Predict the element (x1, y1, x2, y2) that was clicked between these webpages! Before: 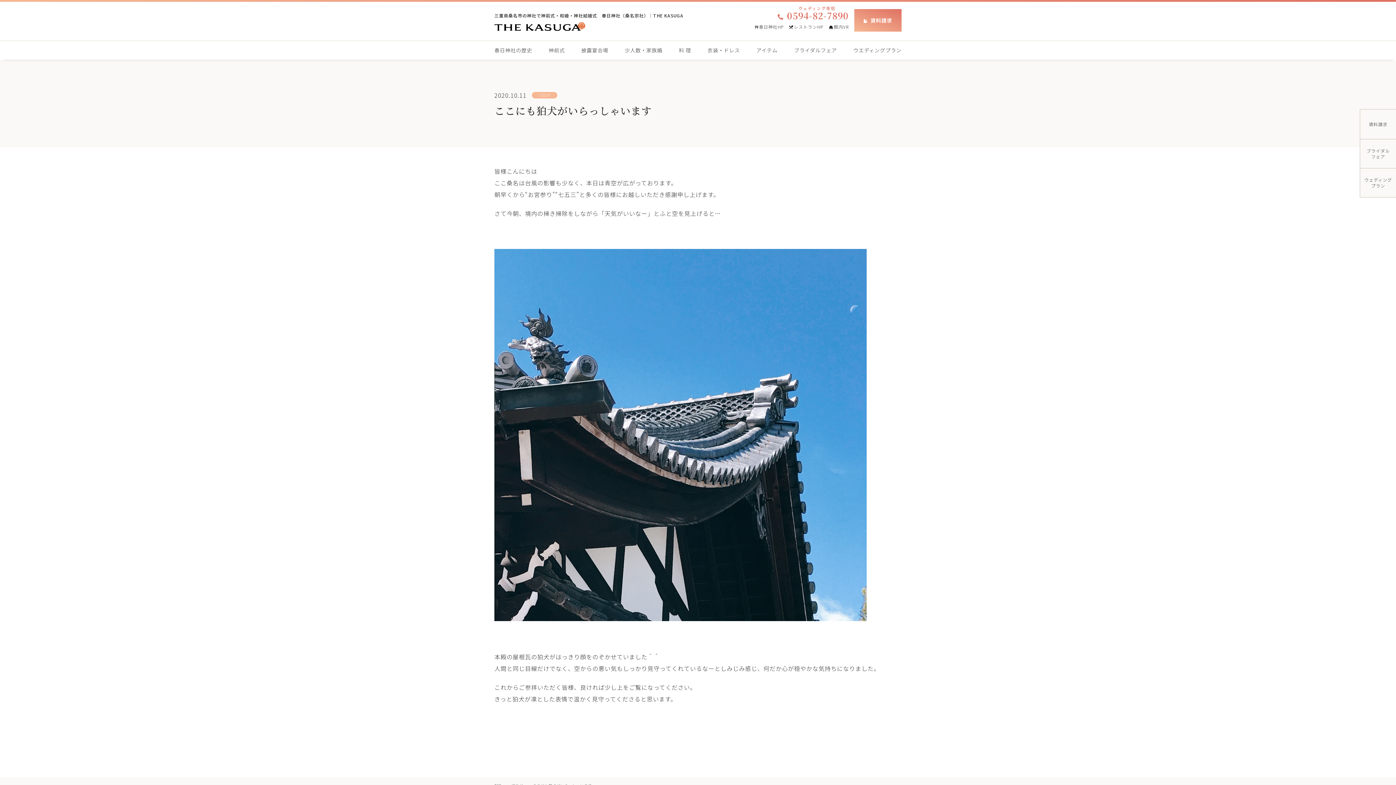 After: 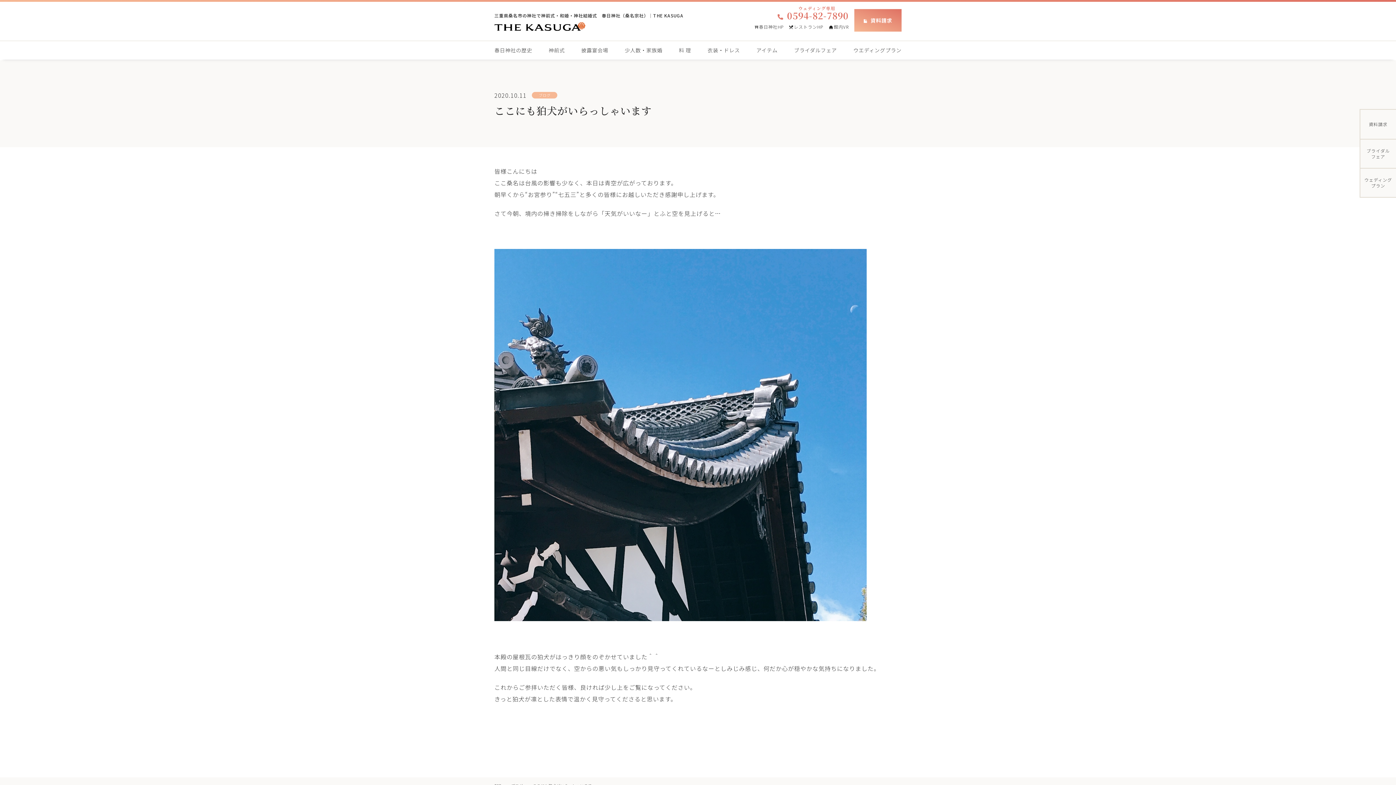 Action: label: 0594-82-7890
ウェディング専用 bbox: (777, 9, 849, 21)